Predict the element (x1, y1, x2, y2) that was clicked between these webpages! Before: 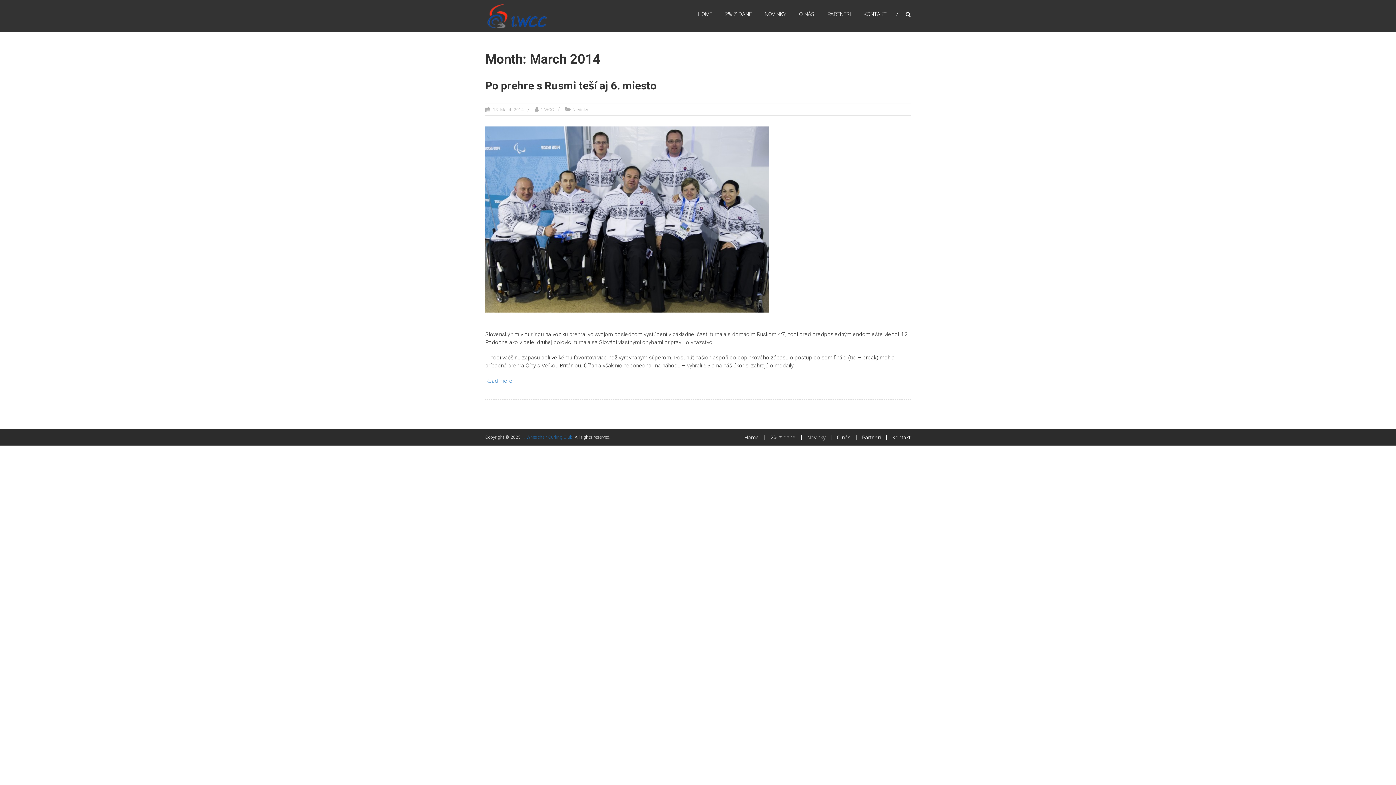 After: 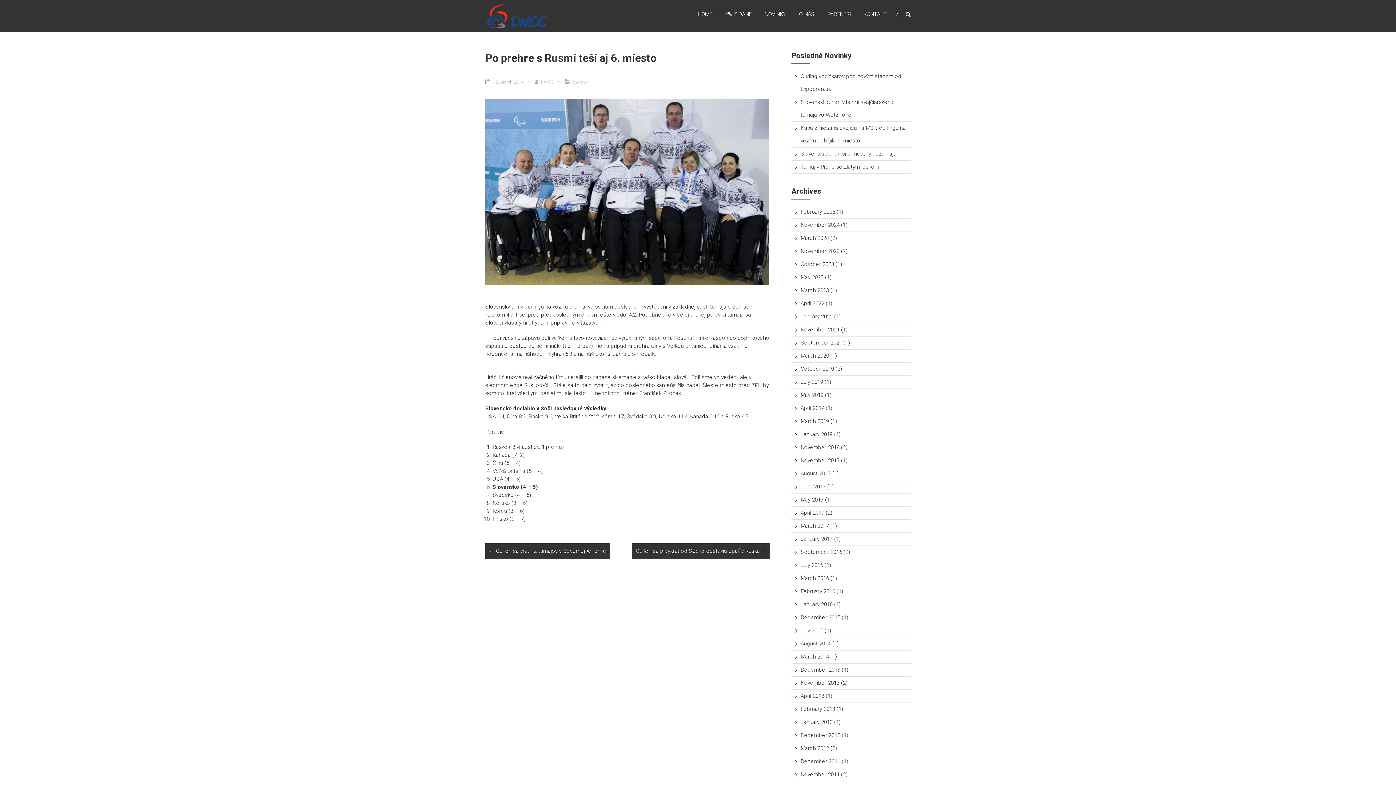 Action: bbox: (485, 79, 656, 92) label: Po prehre s Rusmi teší aj 6. miesto